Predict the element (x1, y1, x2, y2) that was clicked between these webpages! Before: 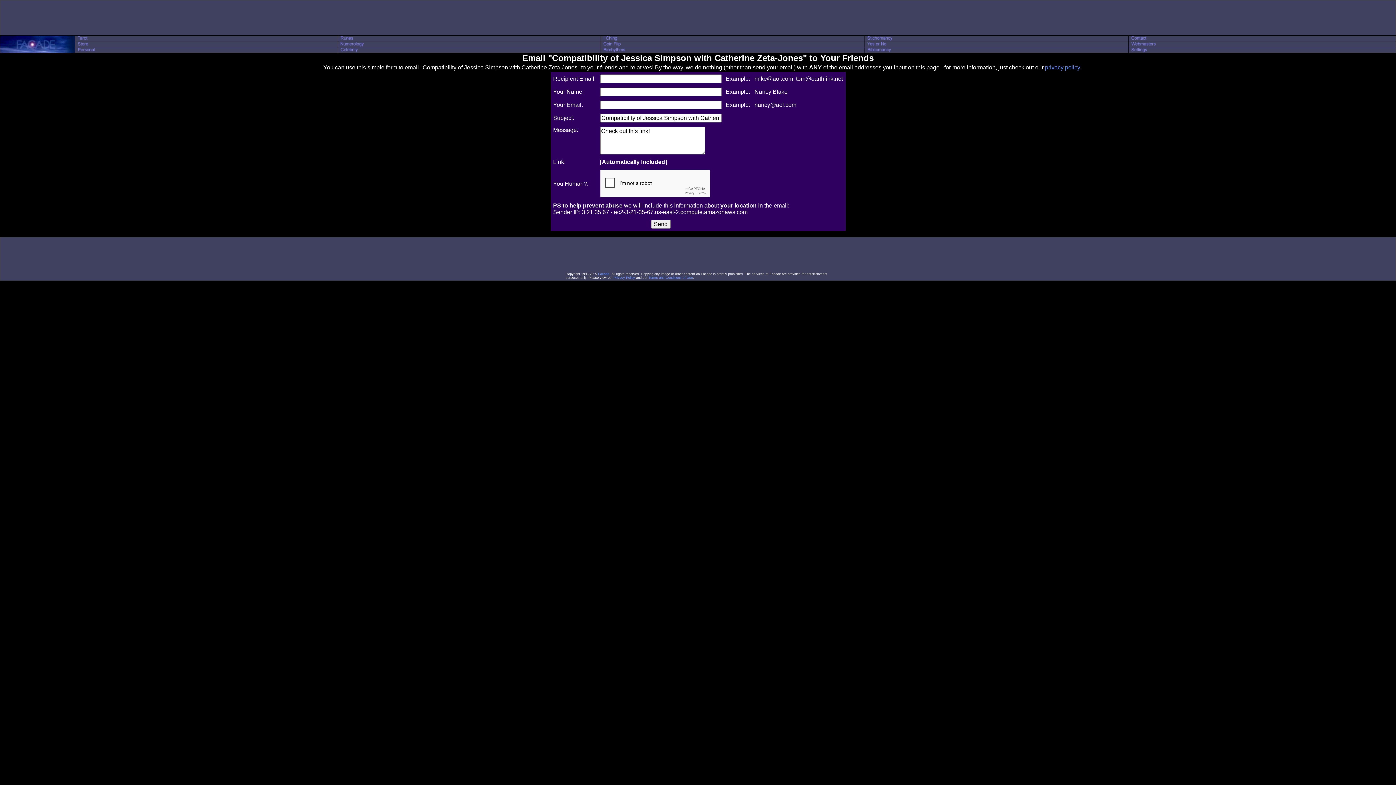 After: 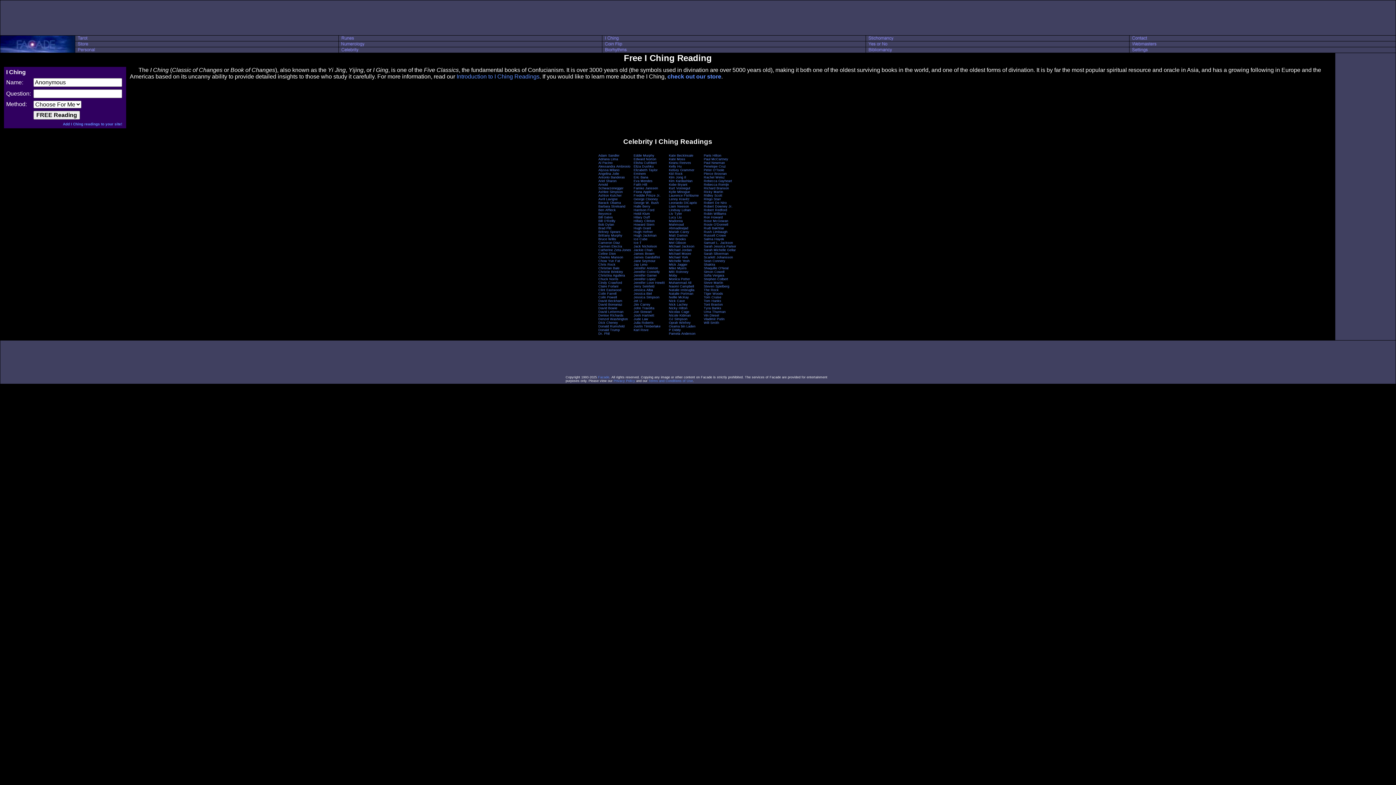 Action: bbox: (601, 36, 633, 42)